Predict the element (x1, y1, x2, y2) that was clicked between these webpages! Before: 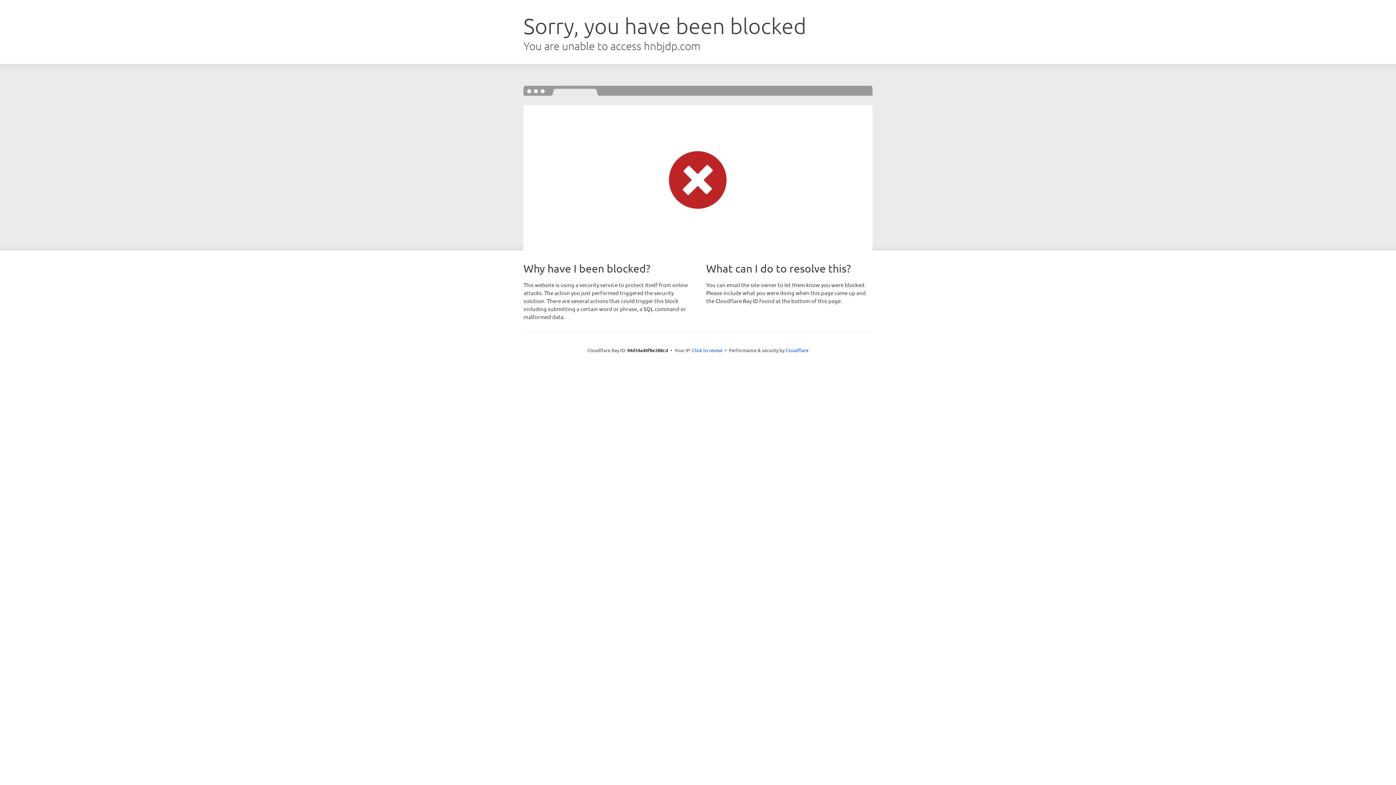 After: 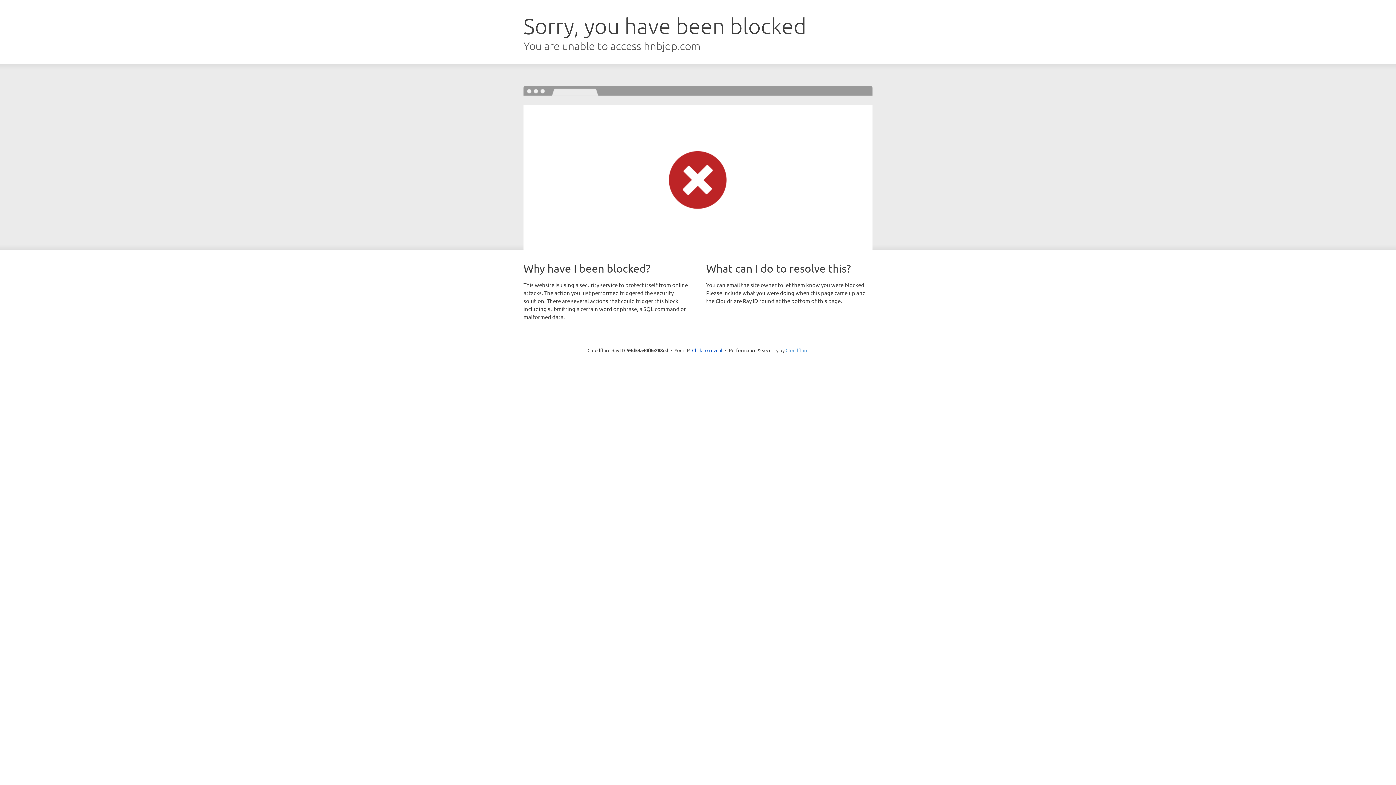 Action: label: Cloudflare bbox: (785, 347, 808, 353)